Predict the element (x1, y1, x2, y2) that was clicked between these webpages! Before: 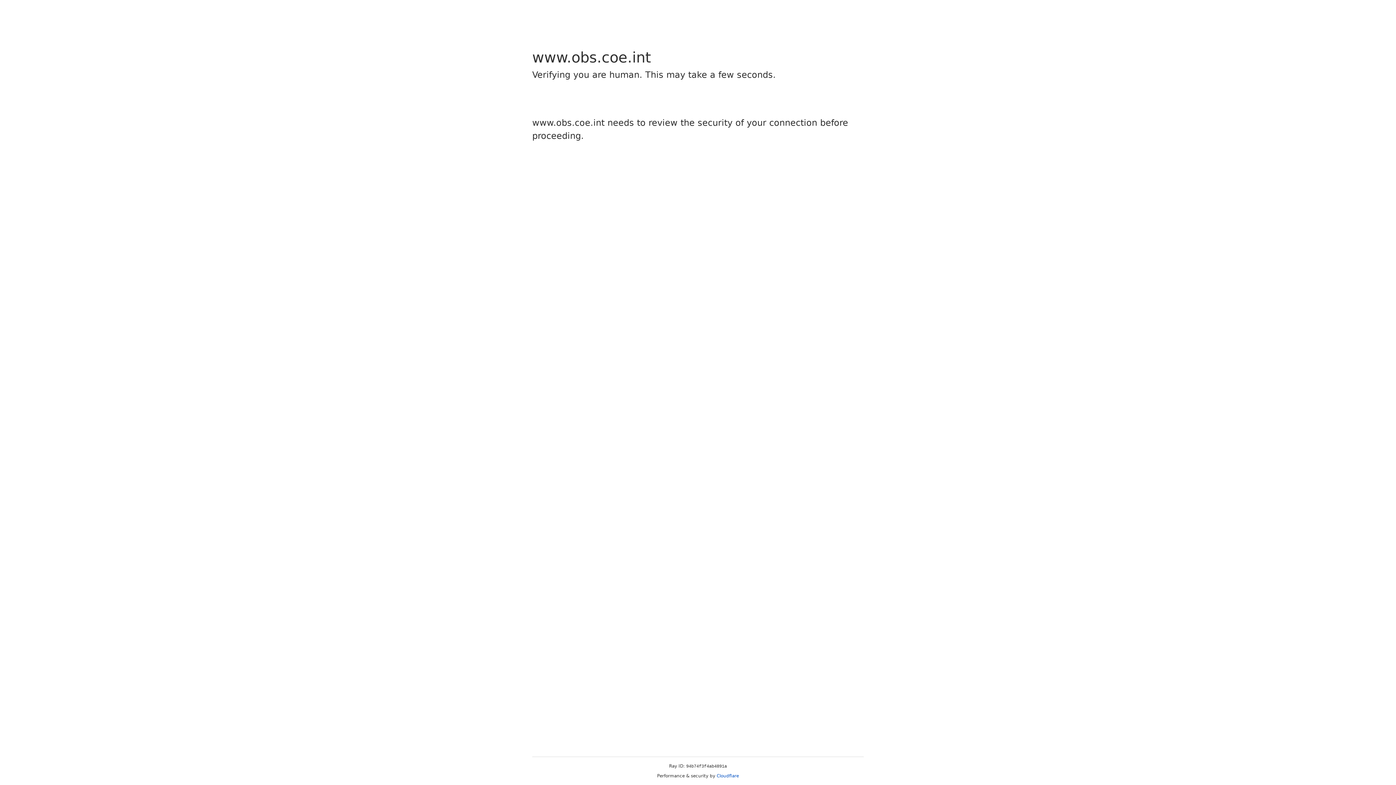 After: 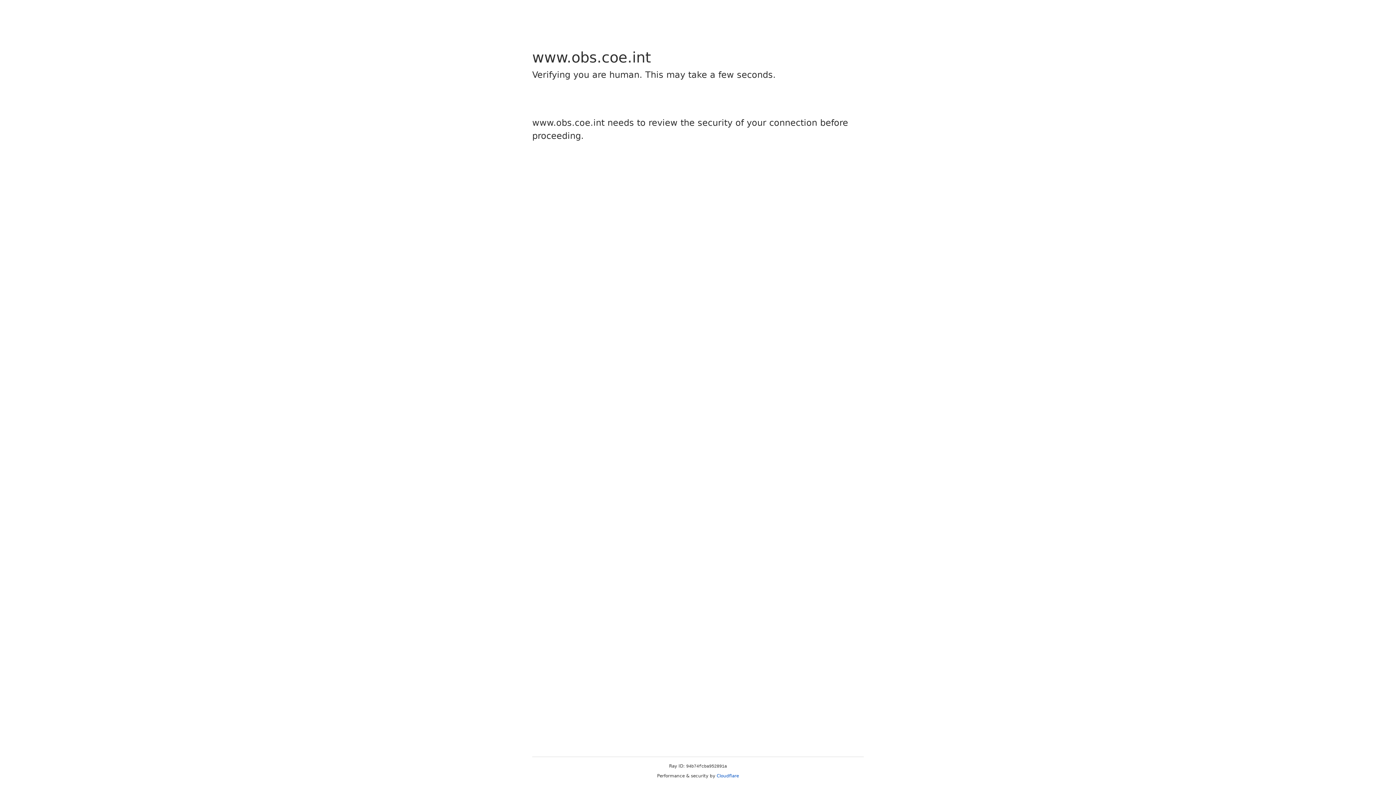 Action: bbox: (716, 773, 739, 778) label: Cloudflare